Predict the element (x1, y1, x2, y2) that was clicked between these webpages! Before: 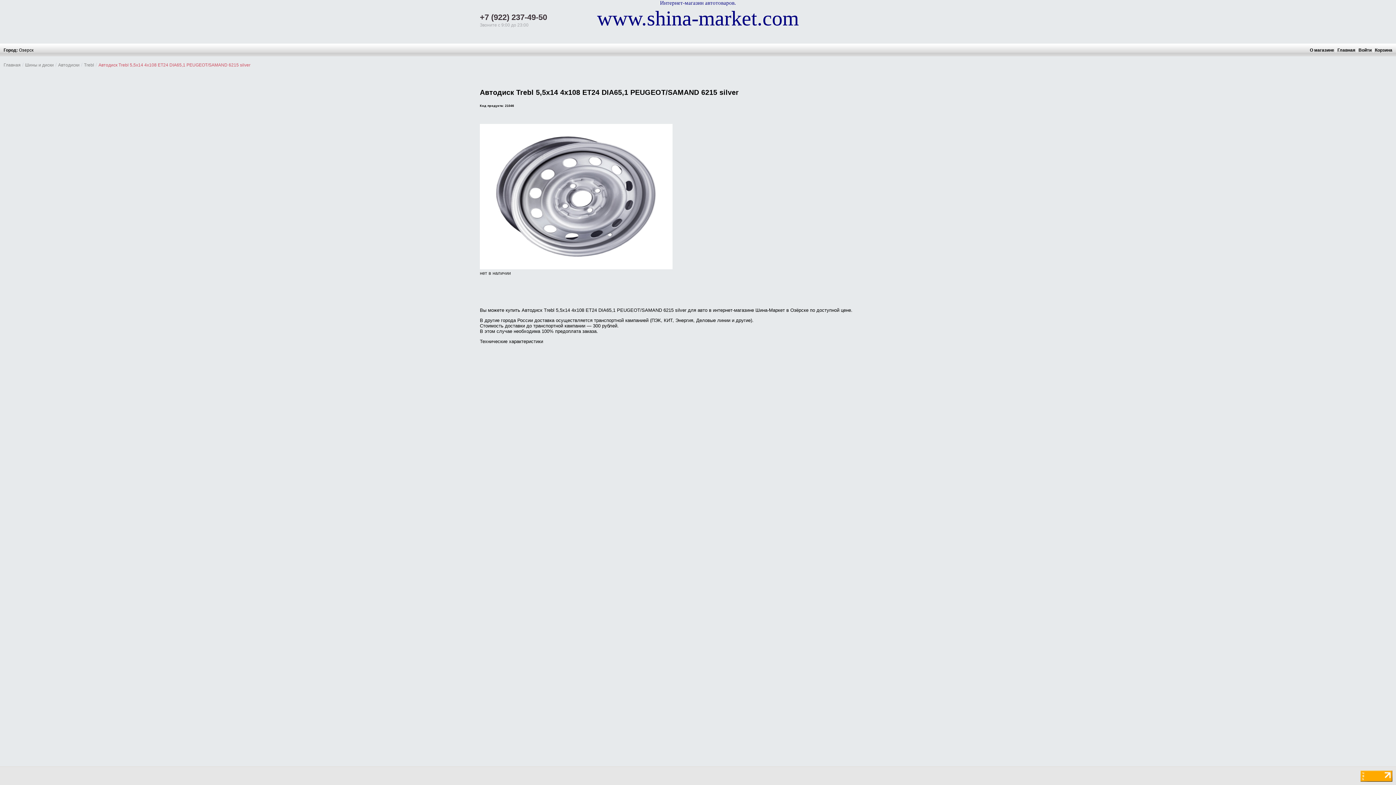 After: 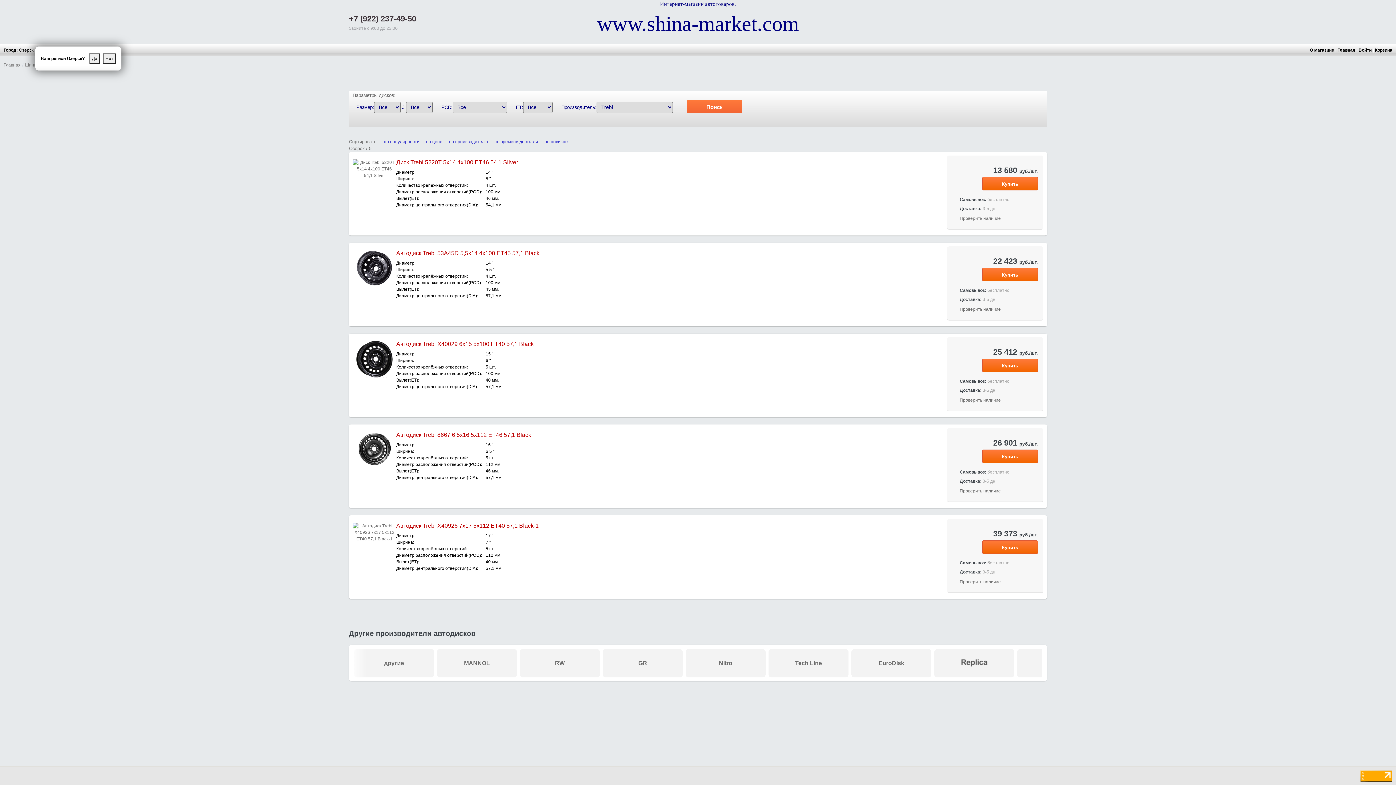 Action: bbox: (84, 62, 94, 67) label: Trebl